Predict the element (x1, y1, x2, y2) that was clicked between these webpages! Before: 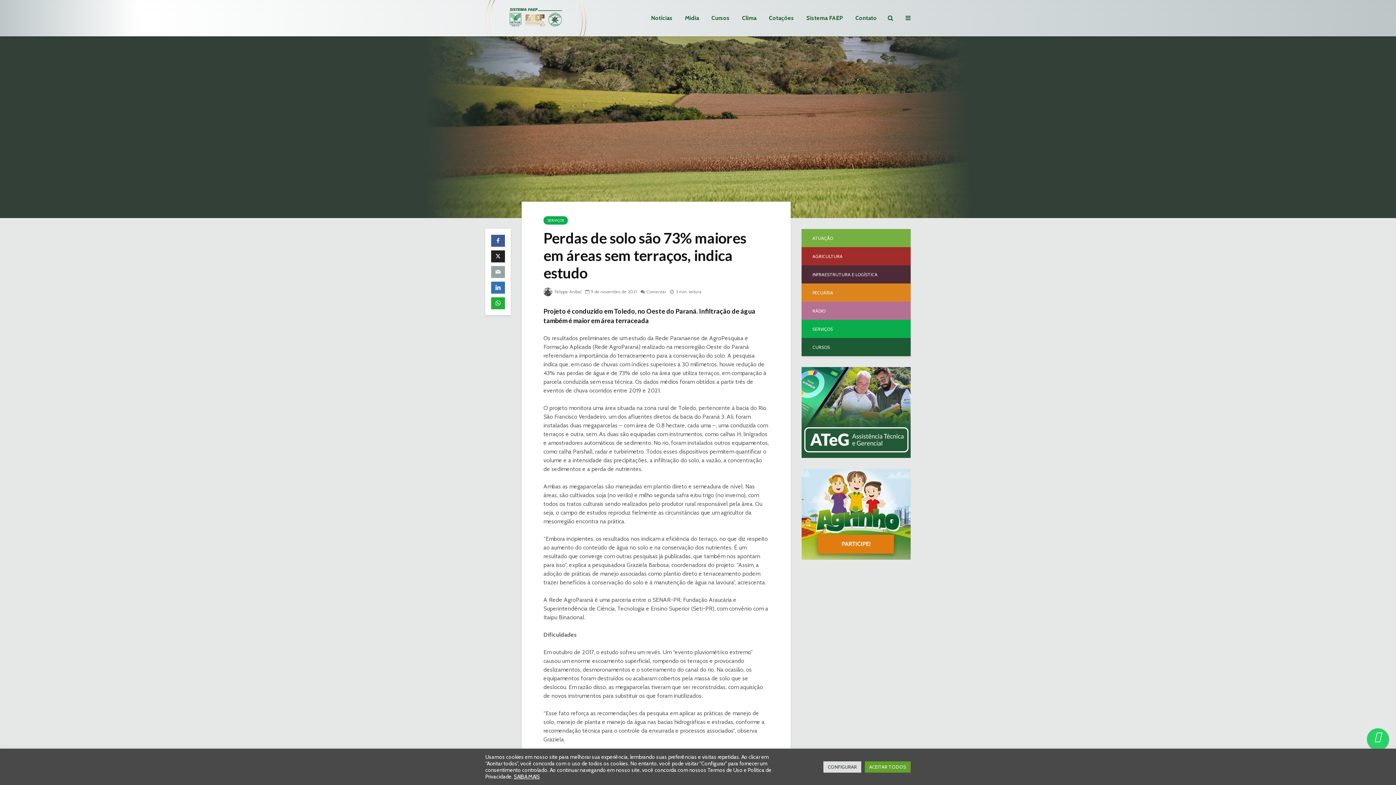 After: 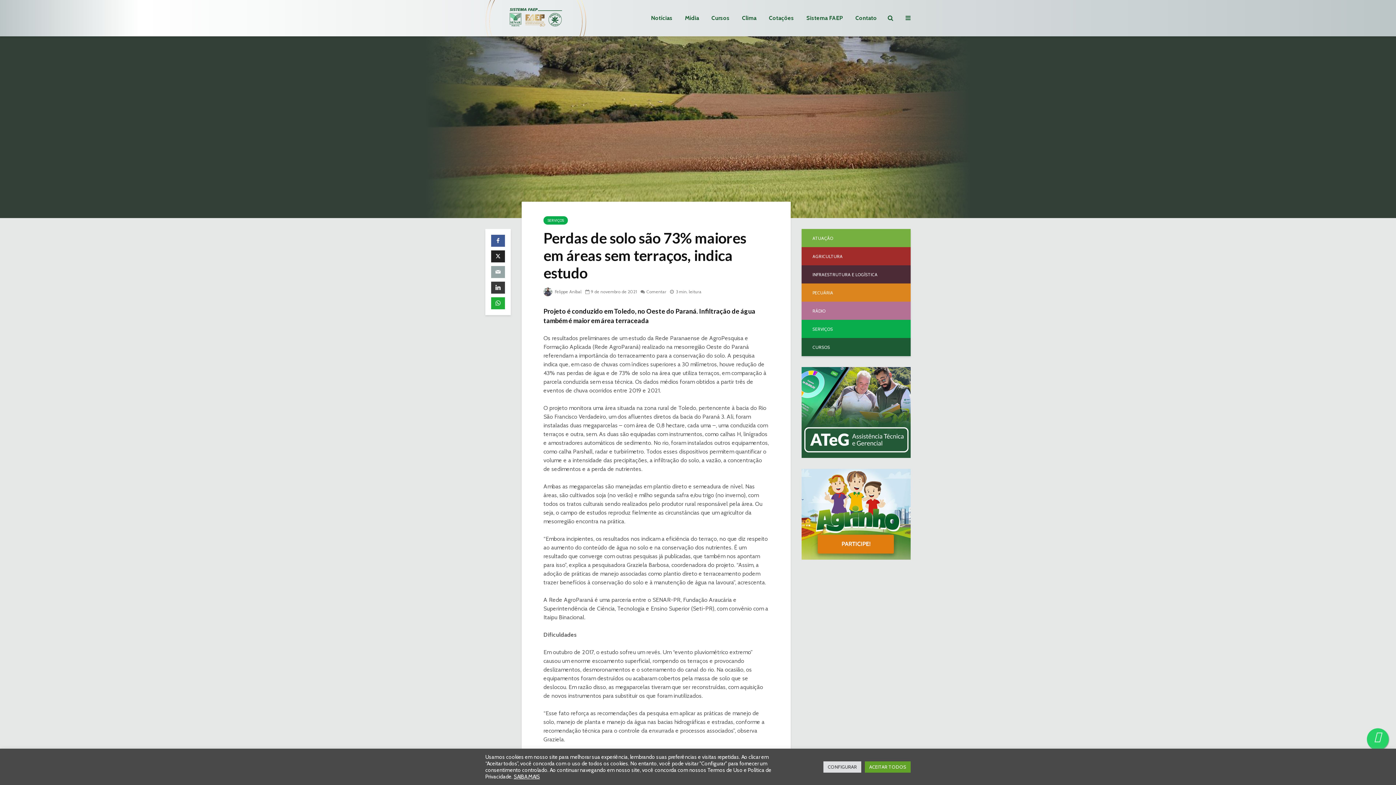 Action: bbox: (491, 281, 505, 293)